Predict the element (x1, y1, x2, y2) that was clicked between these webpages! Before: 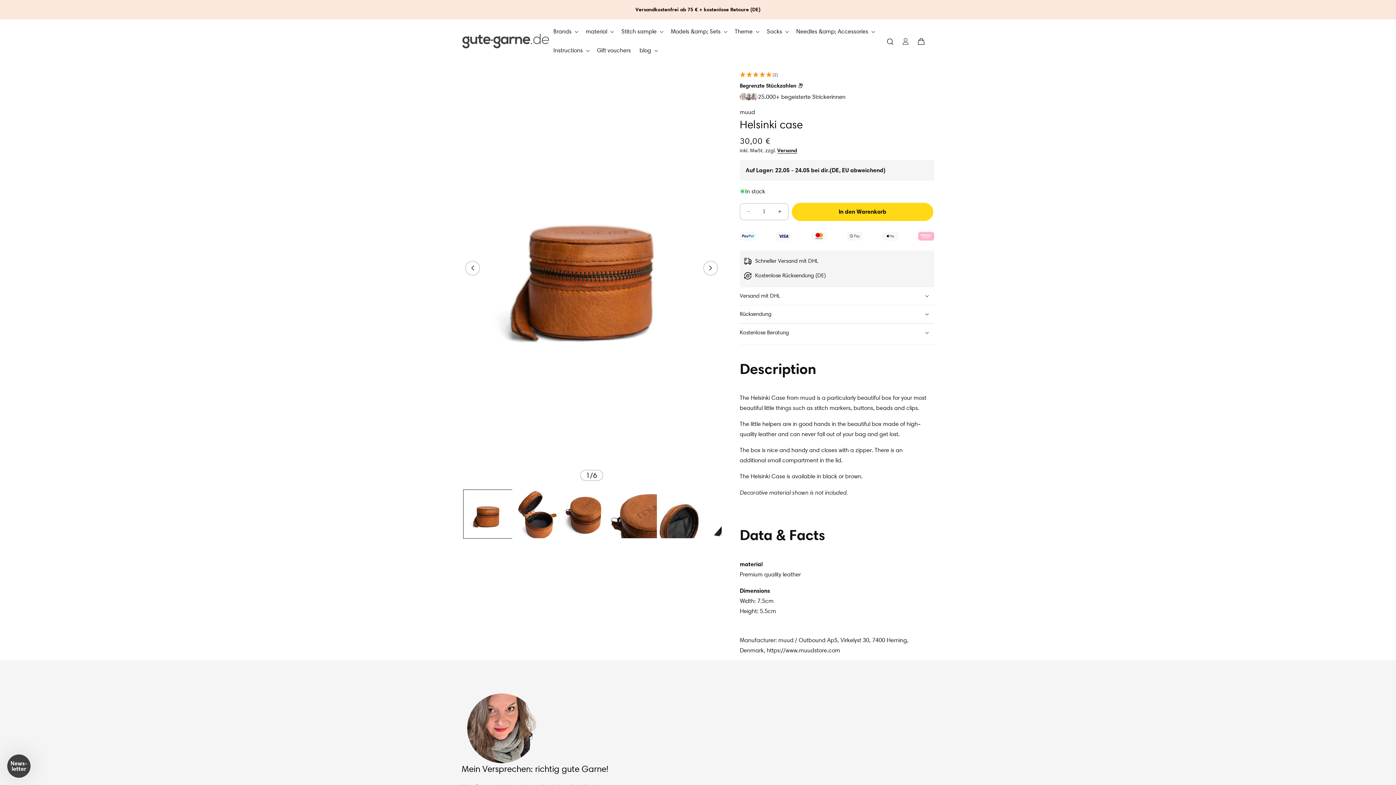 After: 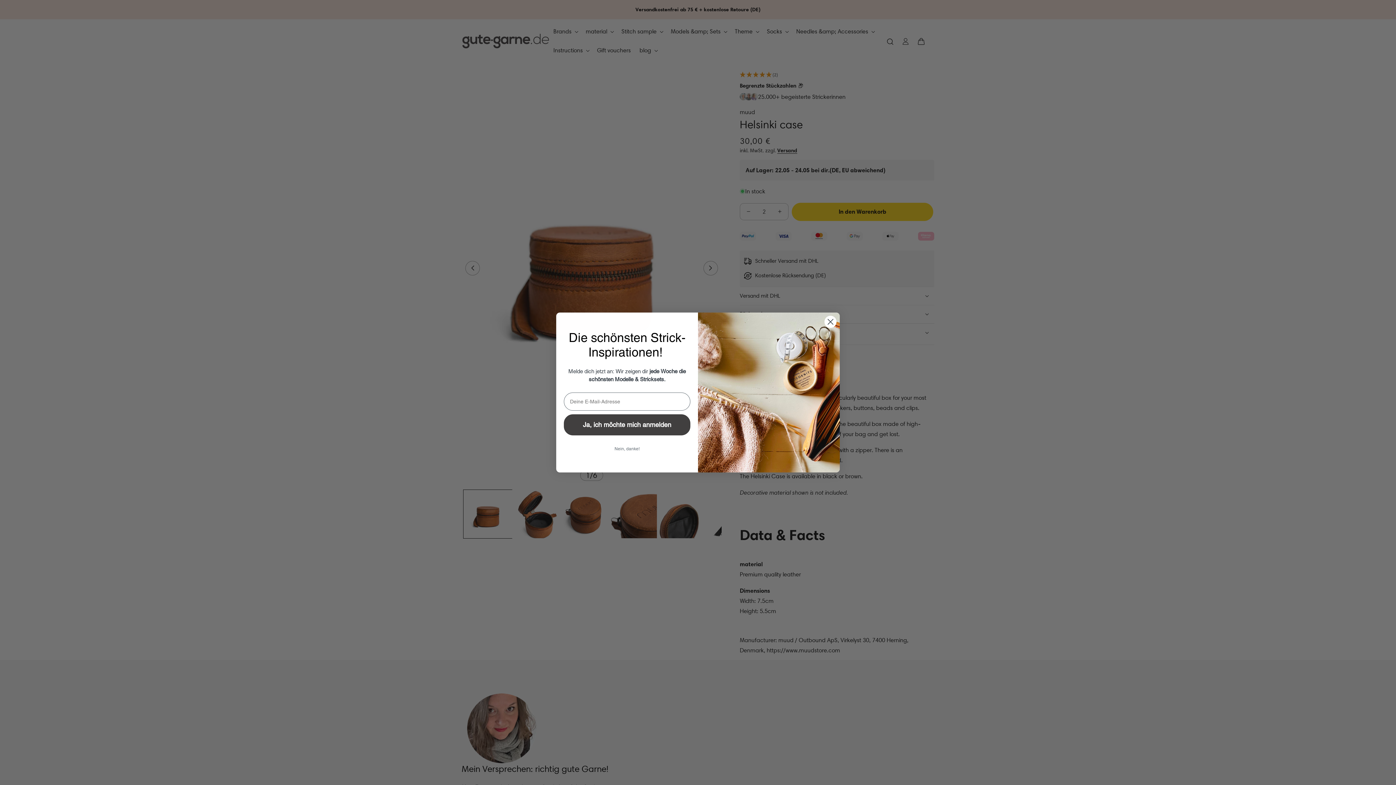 Action: label: Increase quantity for brown bbox: (771, 203, 788, 220)